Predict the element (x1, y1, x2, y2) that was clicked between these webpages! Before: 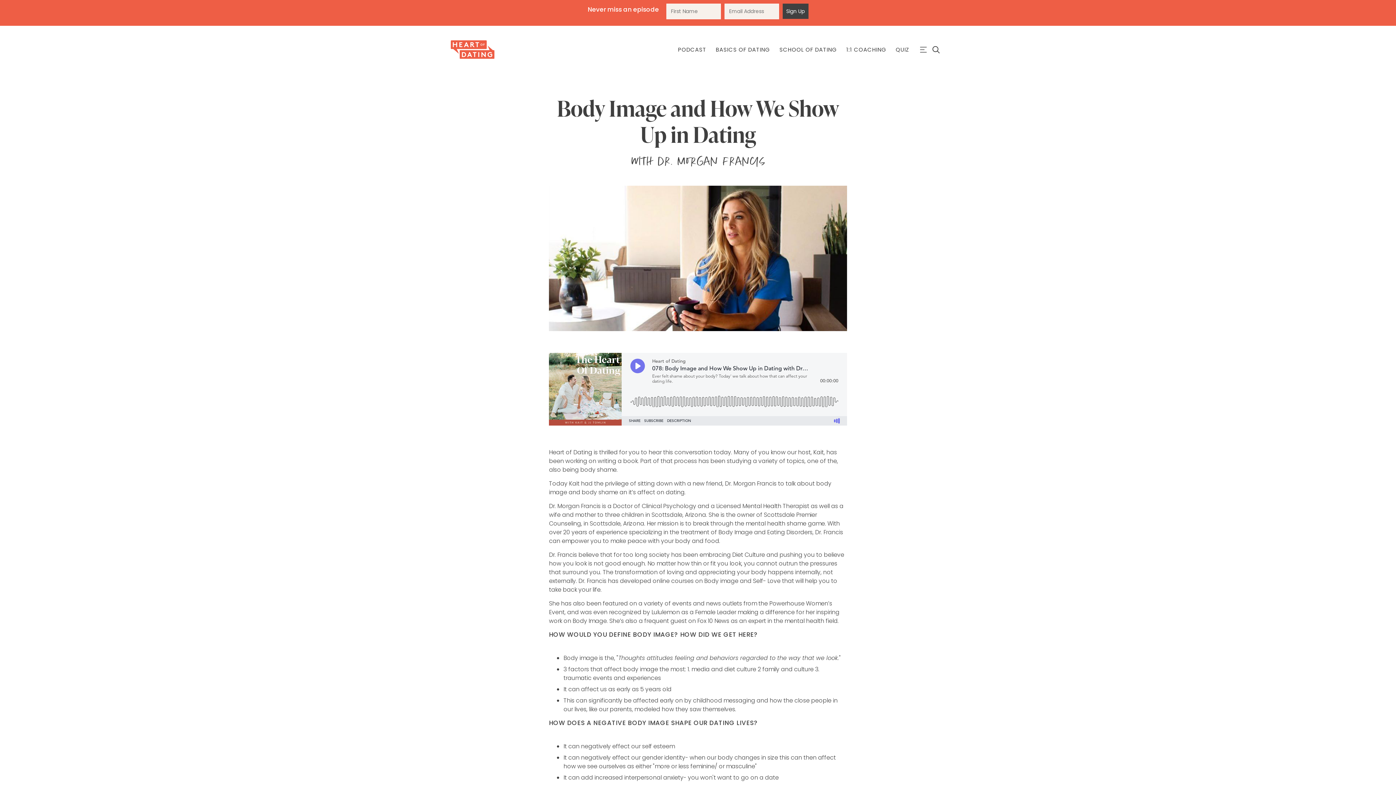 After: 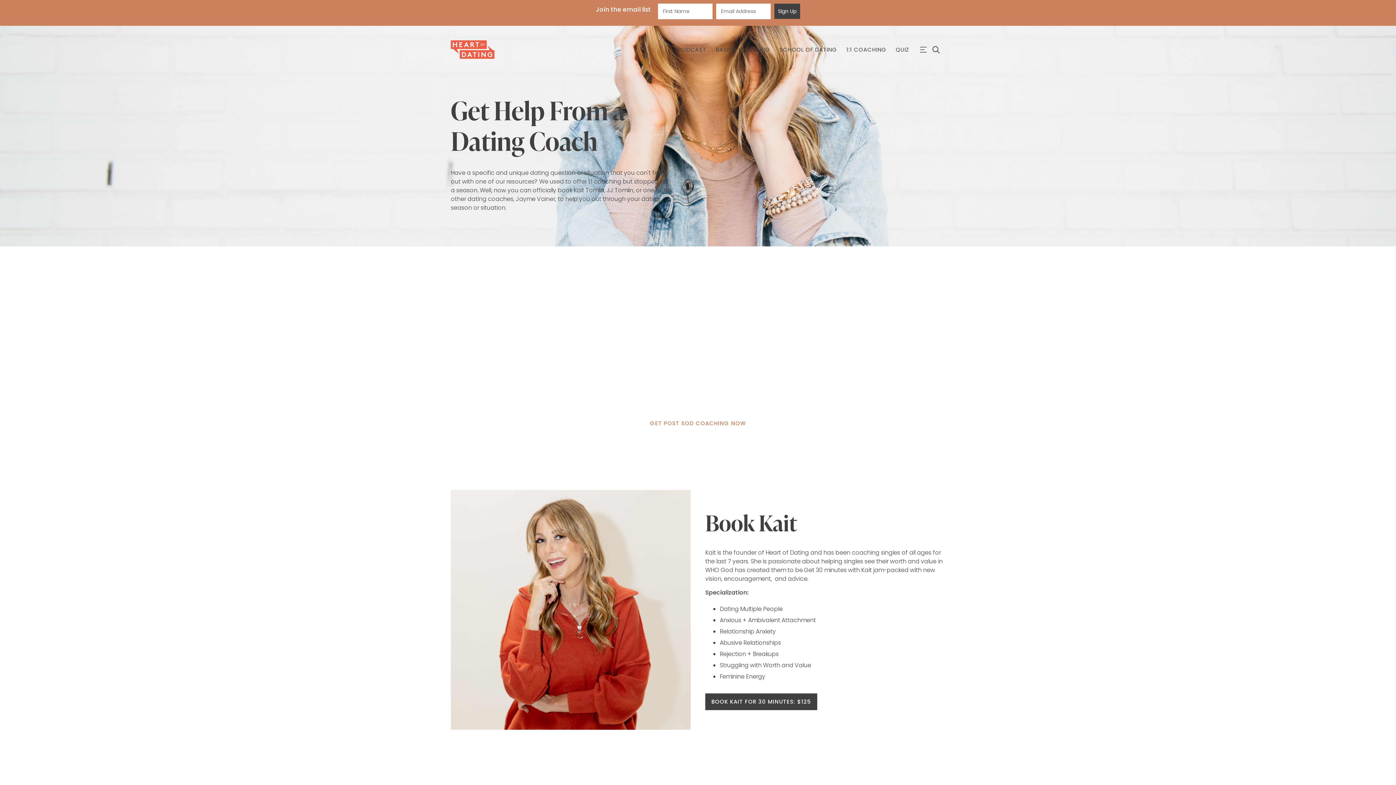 Action: label: 1:1 COACHING bbox: (841, 45, 891, 53)